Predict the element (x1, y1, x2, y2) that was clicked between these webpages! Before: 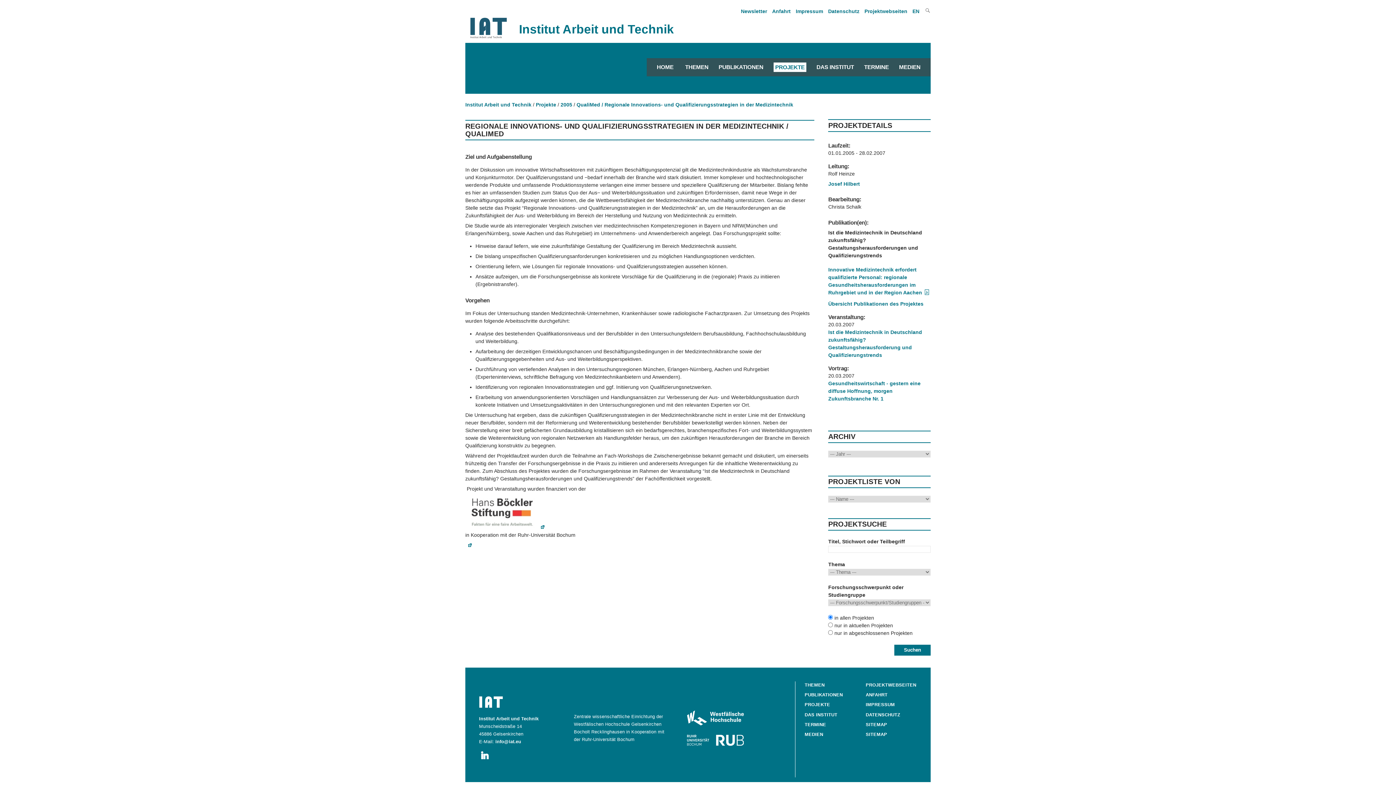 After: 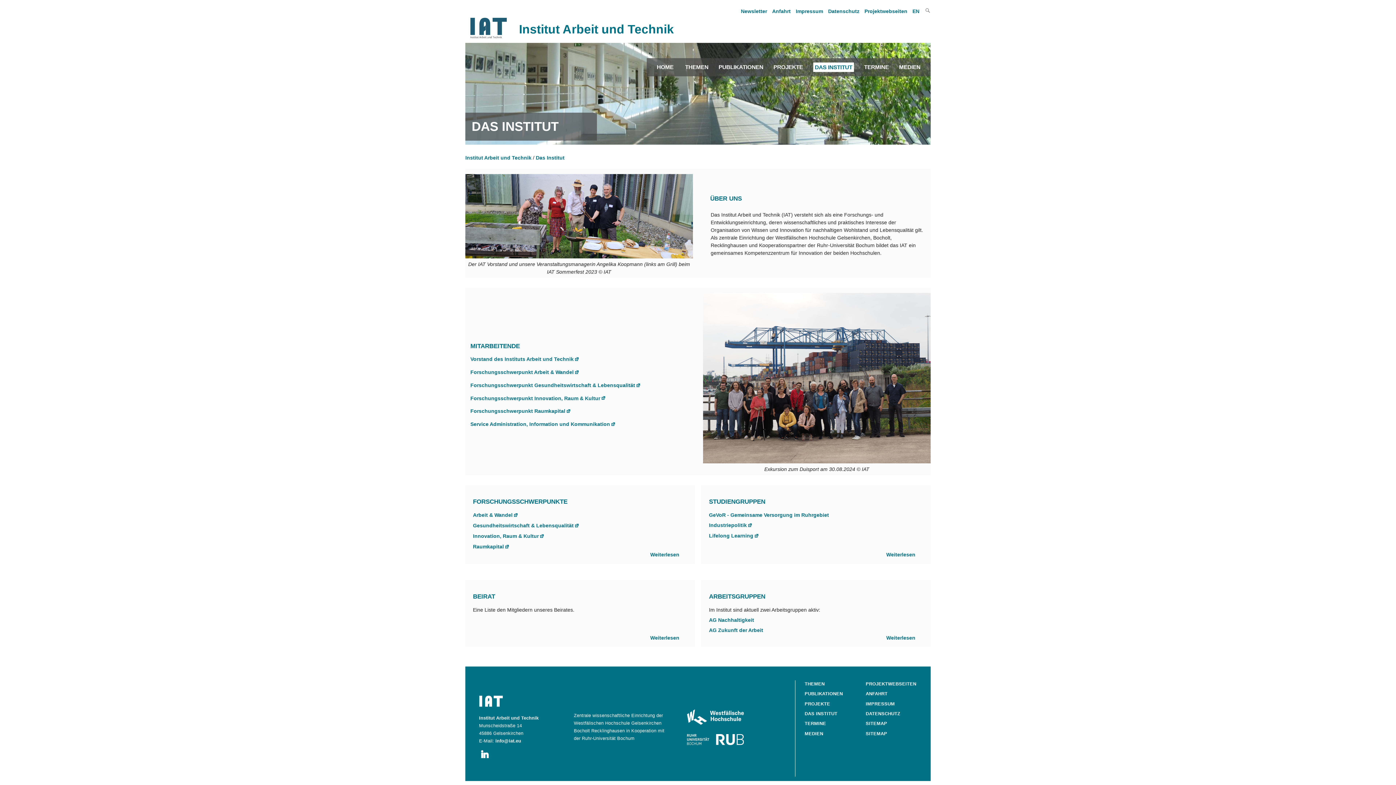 Action: bbox: (804, 712, 837, 719) label: DAS INSTITUT